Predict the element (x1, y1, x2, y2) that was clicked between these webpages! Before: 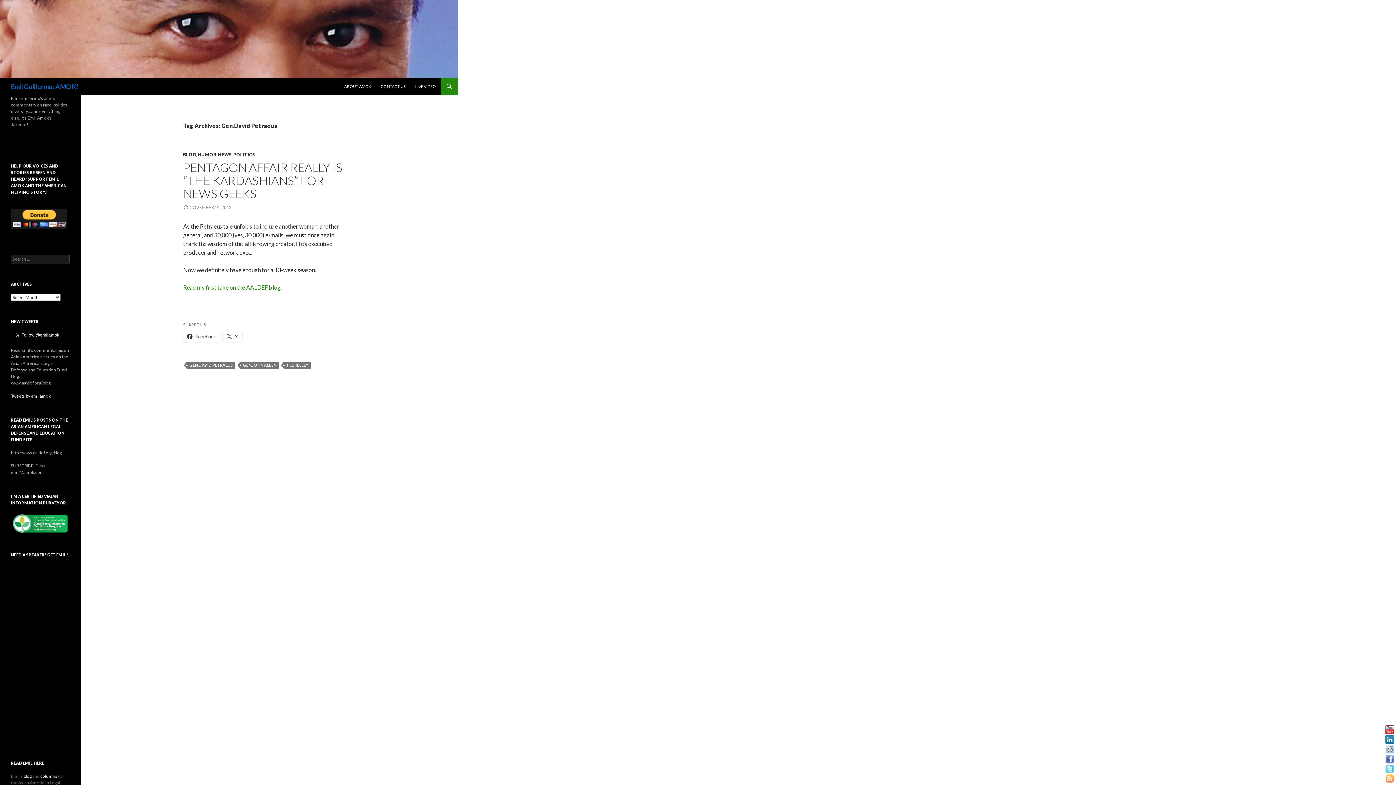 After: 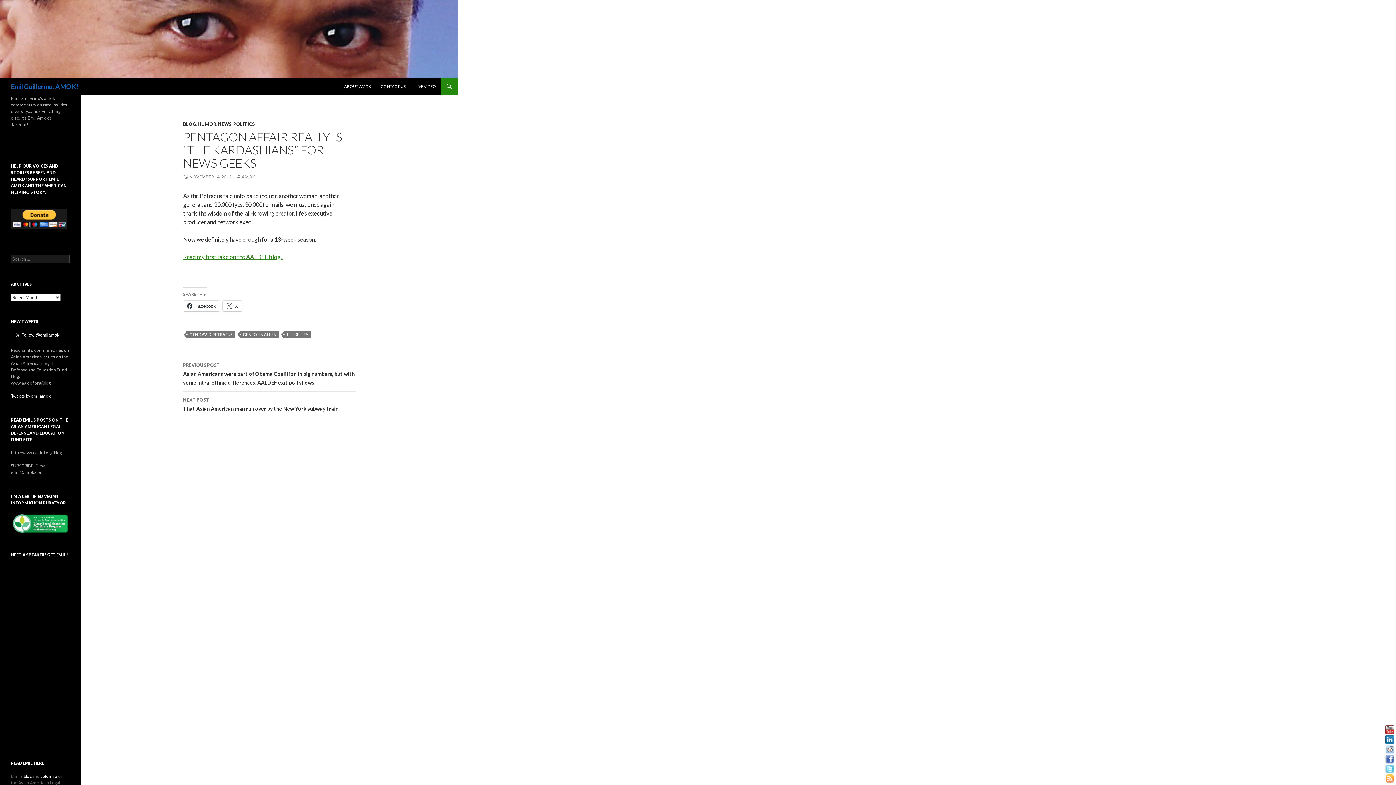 Action: bbox: (183, 160, 342, 200) label: PENTAGON AFFAIR REALLY IS “THE KARDASHIANS” FOR NEWS GEEKS